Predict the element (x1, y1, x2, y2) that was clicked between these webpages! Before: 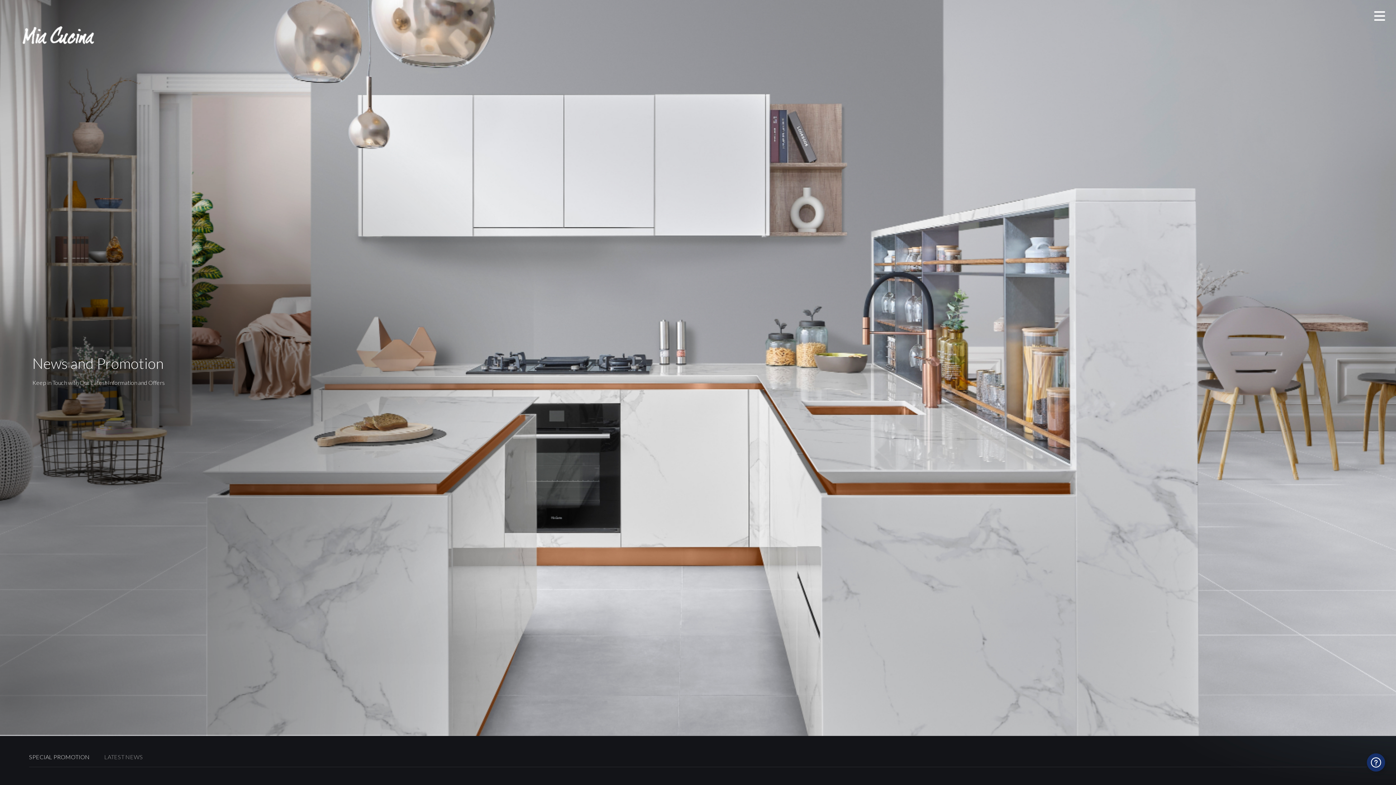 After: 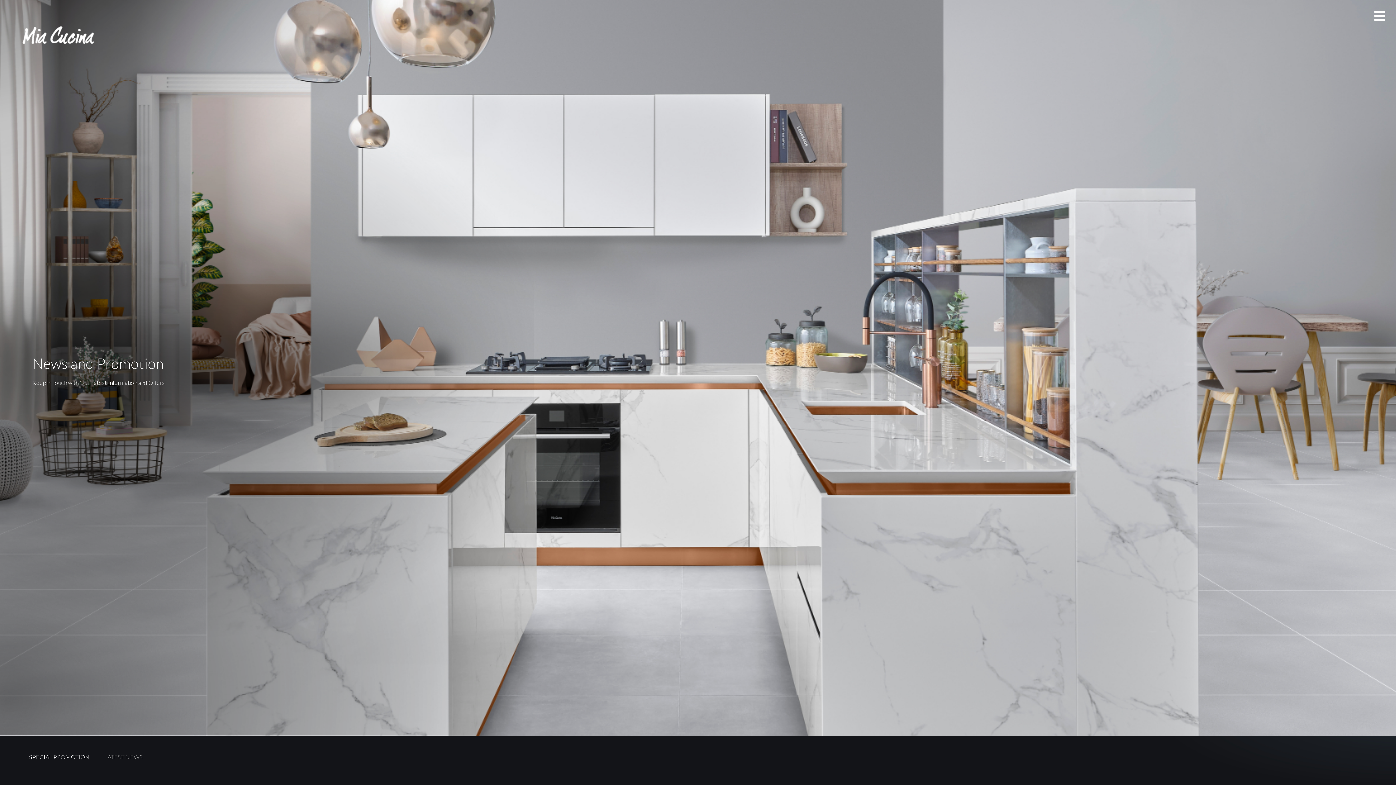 Action: bbox: (1367, 753, 1385, 772)